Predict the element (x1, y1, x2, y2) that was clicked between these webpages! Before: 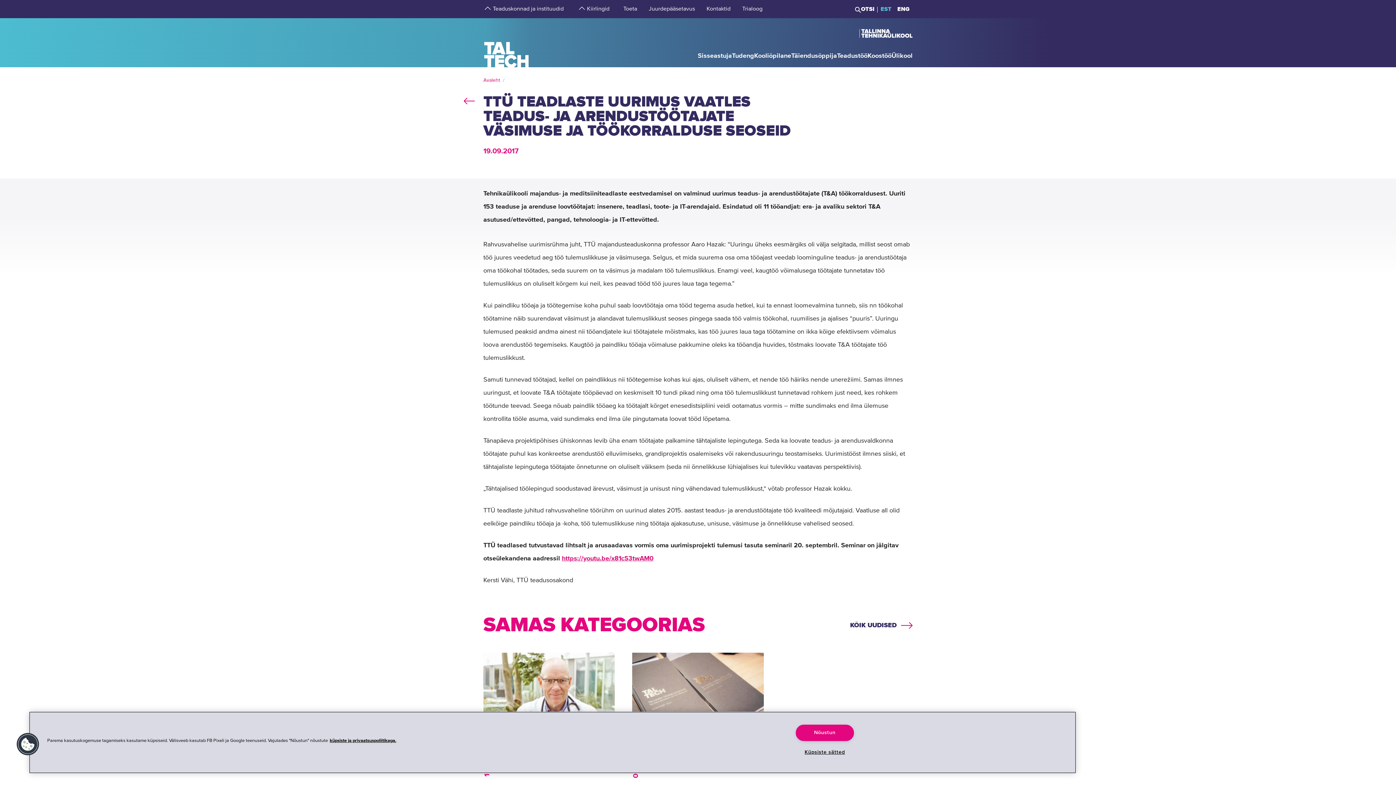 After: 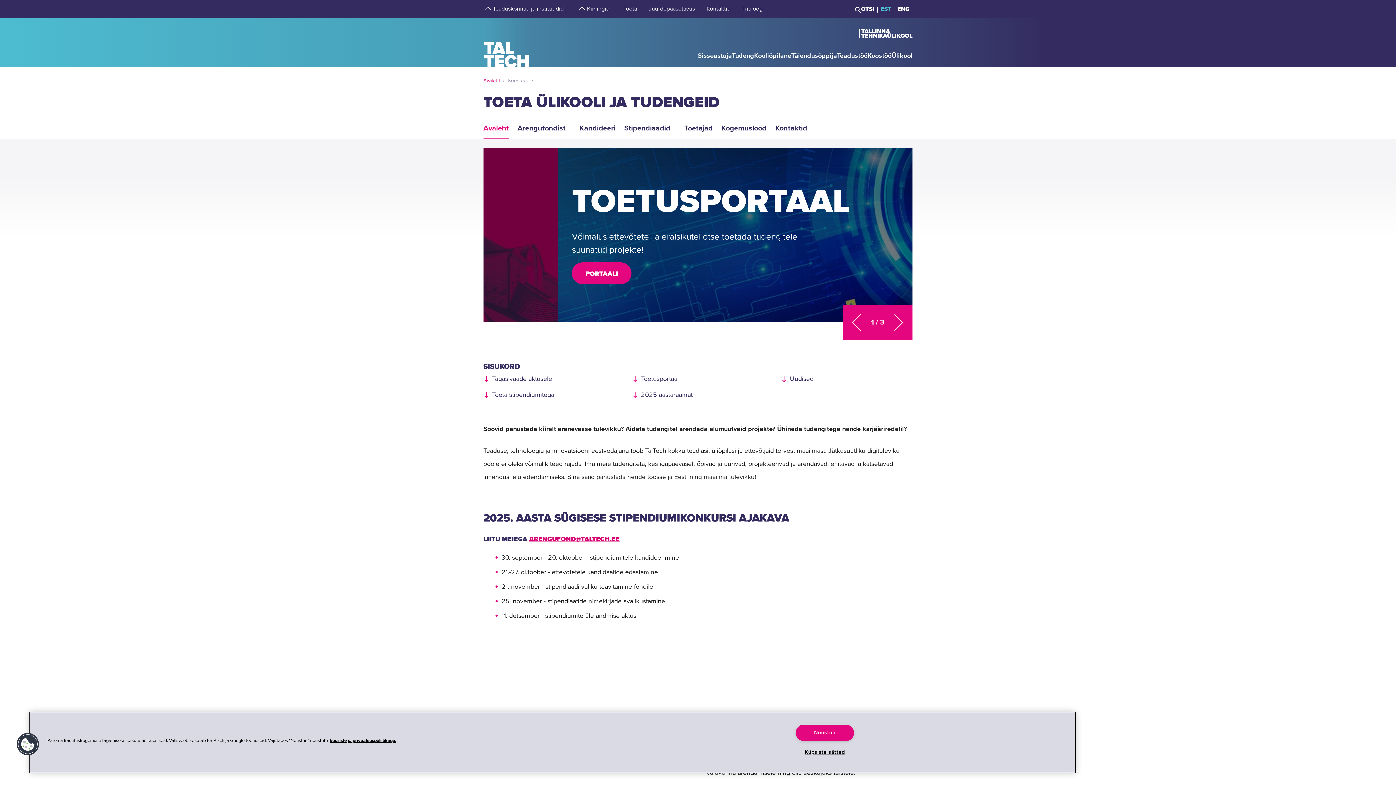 Action: bbox: (623, 4, 637, 13) label: Toeta